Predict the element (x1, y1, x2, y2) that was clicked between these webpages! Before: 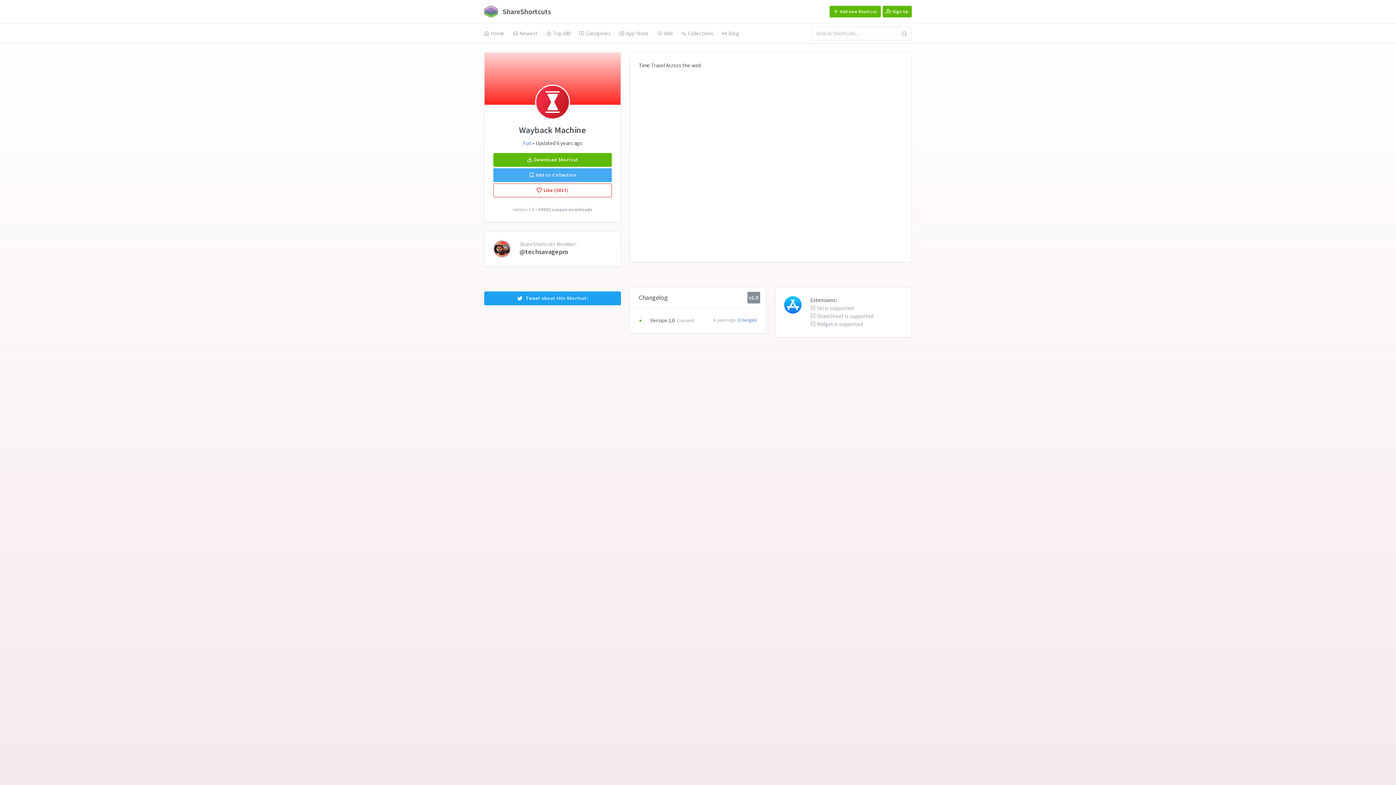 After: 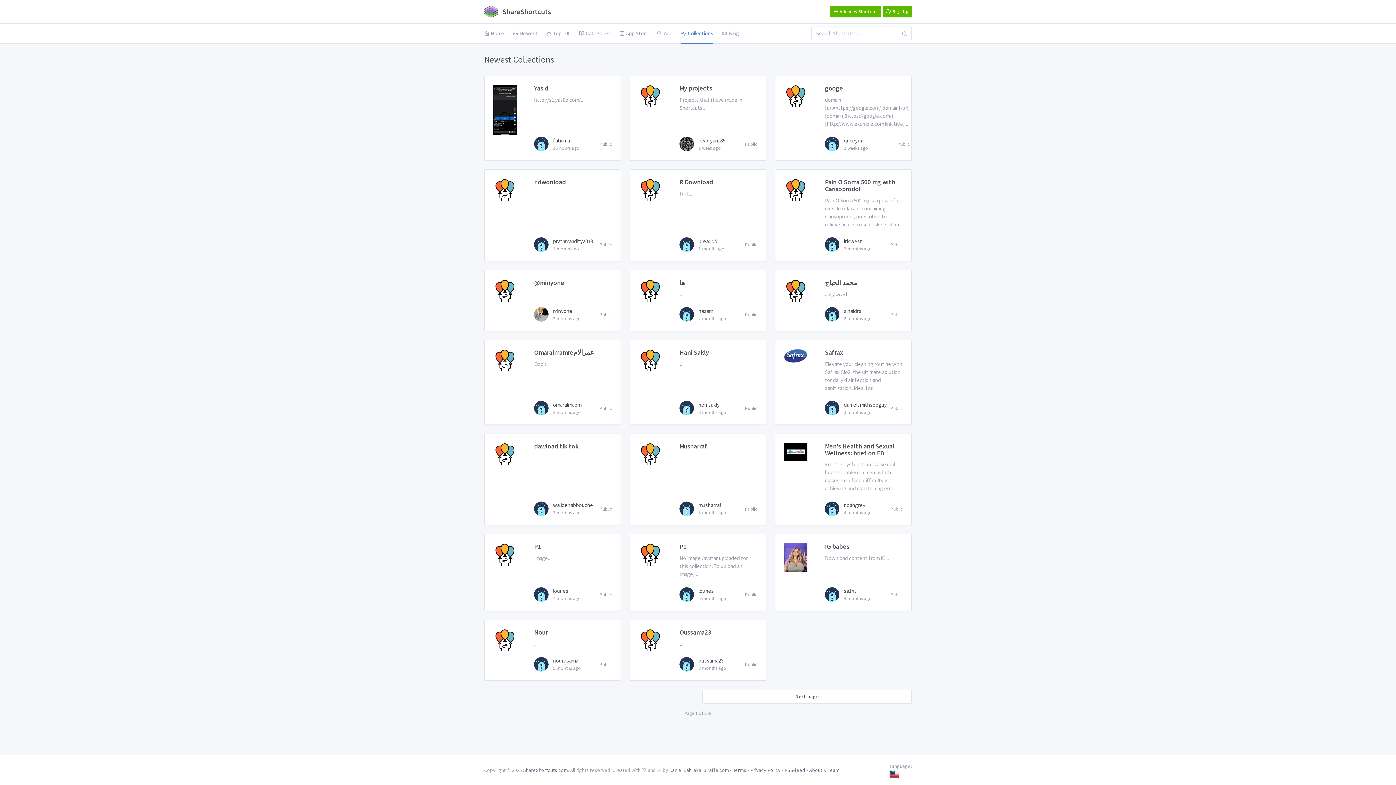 Action: bbox: (681, 23, 713, 43) label: Collections